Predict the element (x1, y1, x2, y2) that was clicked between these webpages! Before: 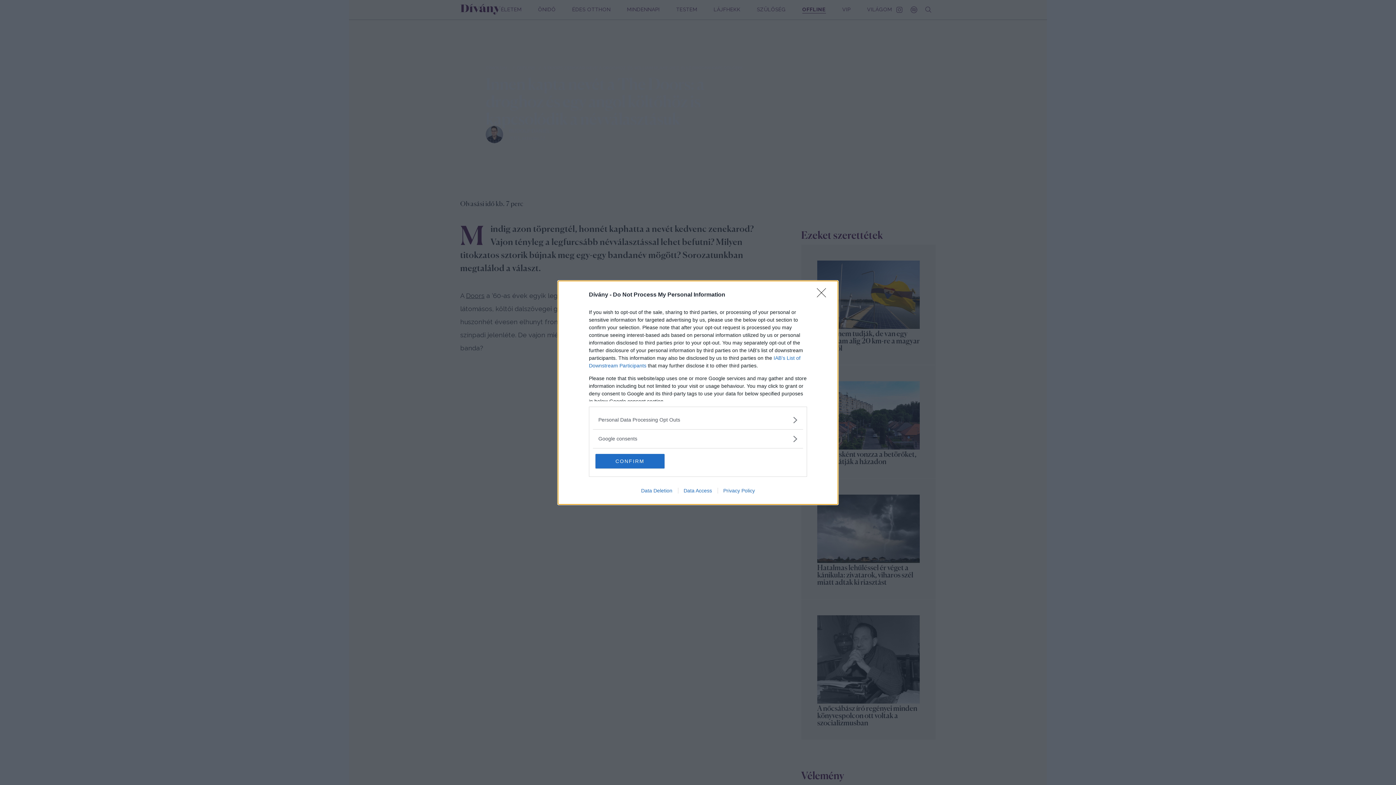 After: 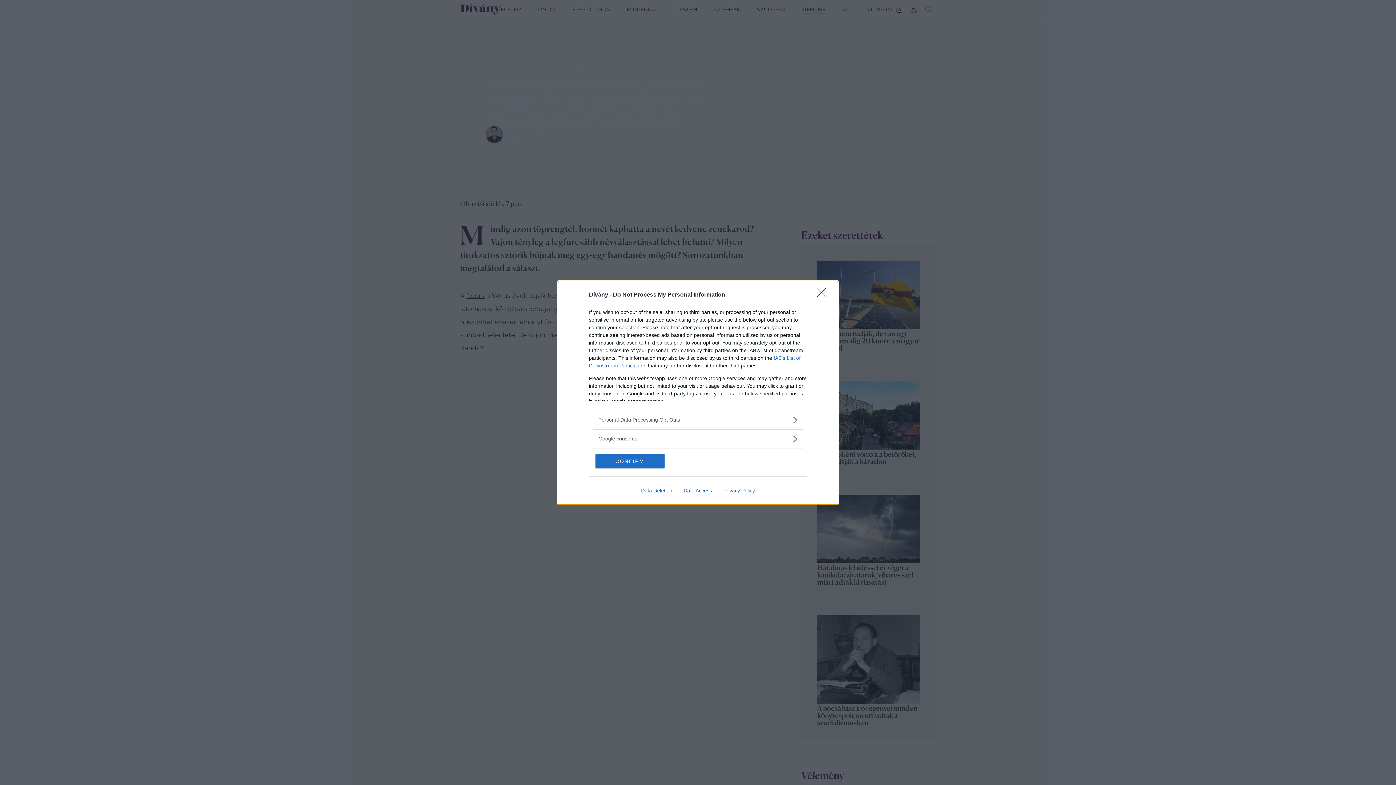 Action: label: Data Access bbox: (678, 487, 717, 493)